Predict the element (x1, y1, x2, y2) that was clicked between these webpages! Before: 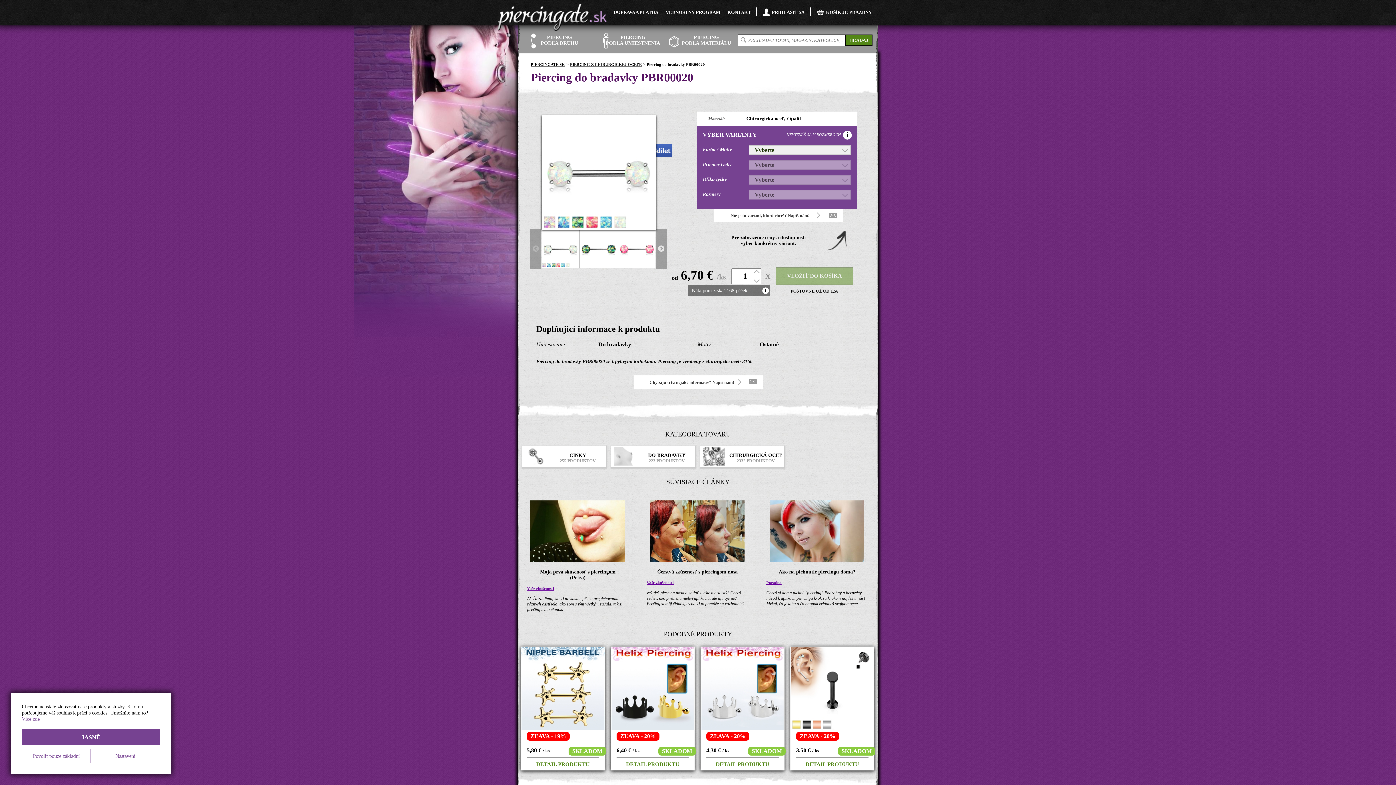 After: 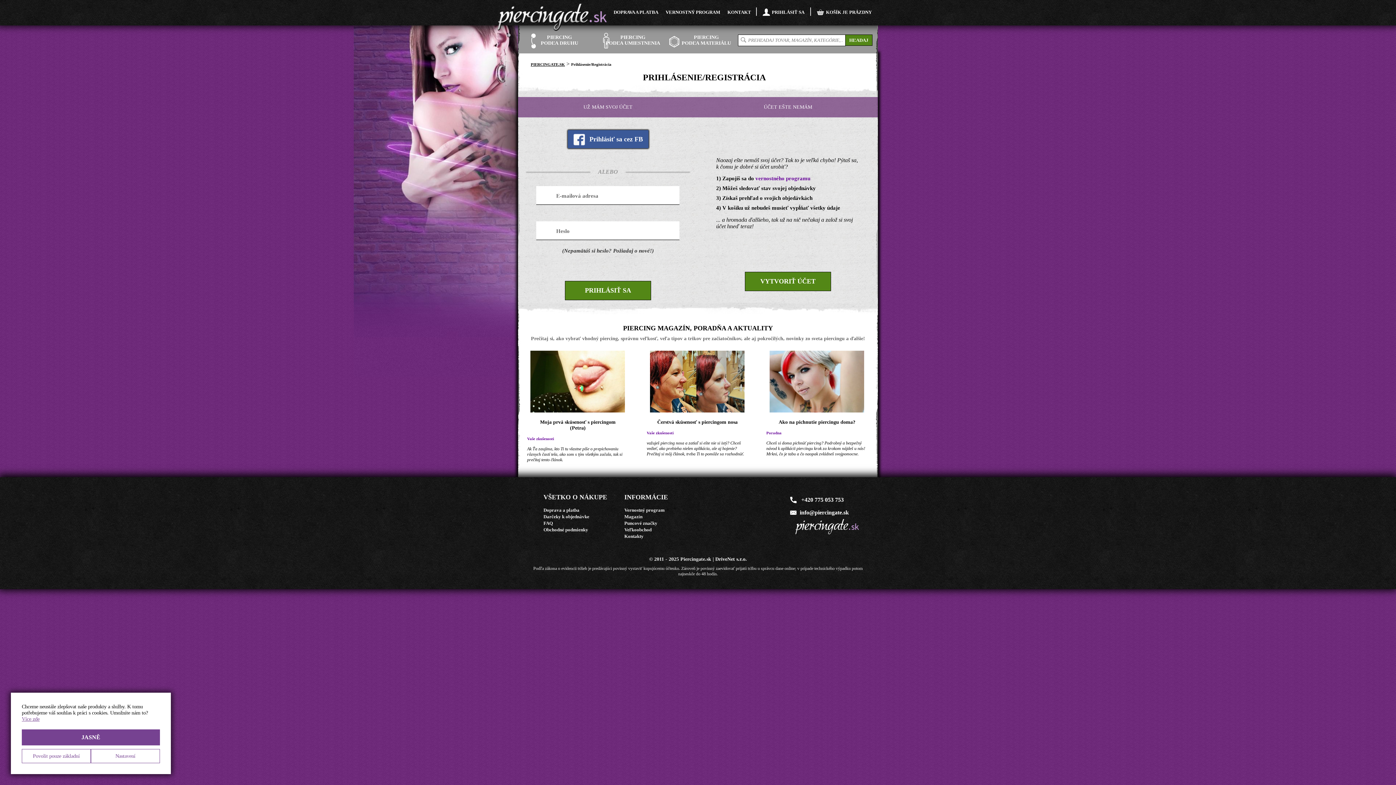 Action: bbox: (759, 0, 808, 24) label: PRIHLÁSIŤ SA